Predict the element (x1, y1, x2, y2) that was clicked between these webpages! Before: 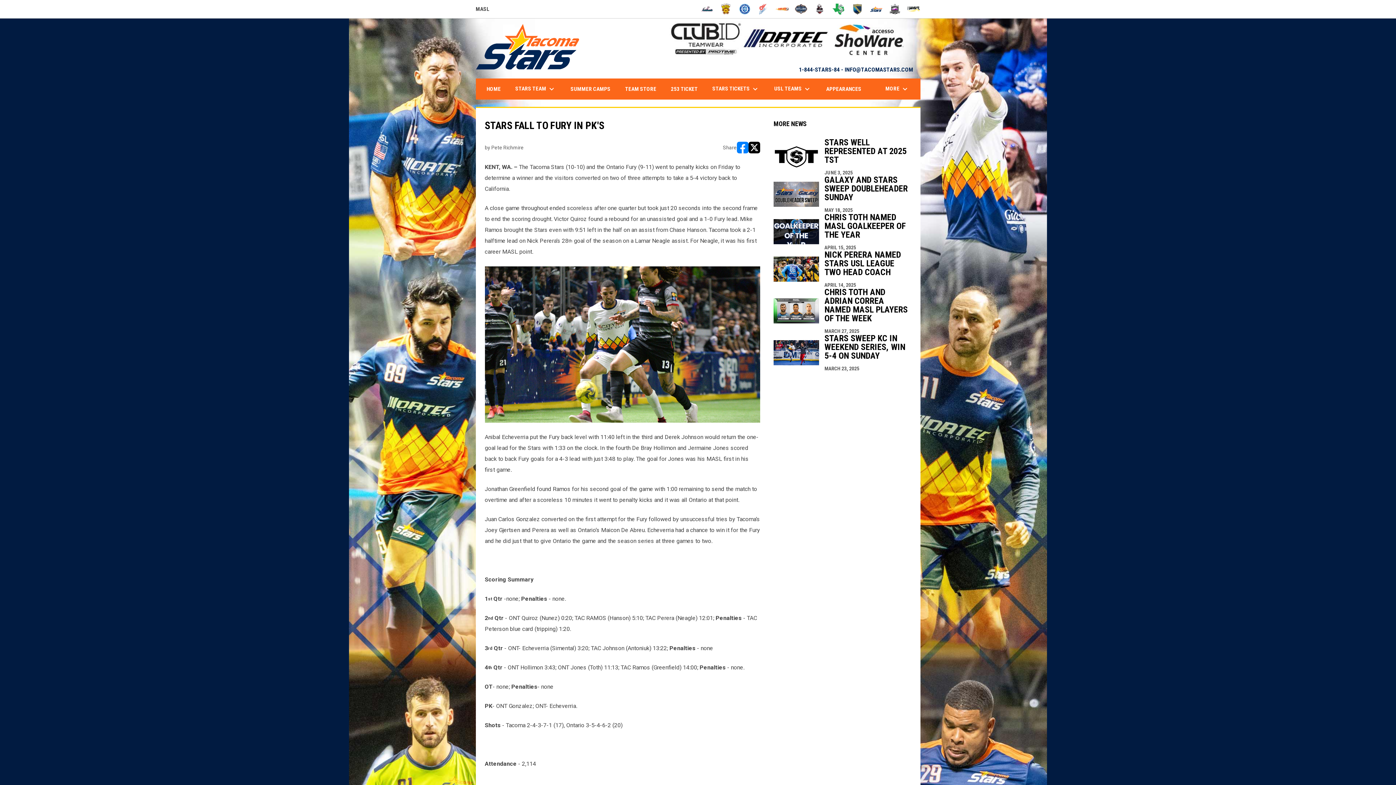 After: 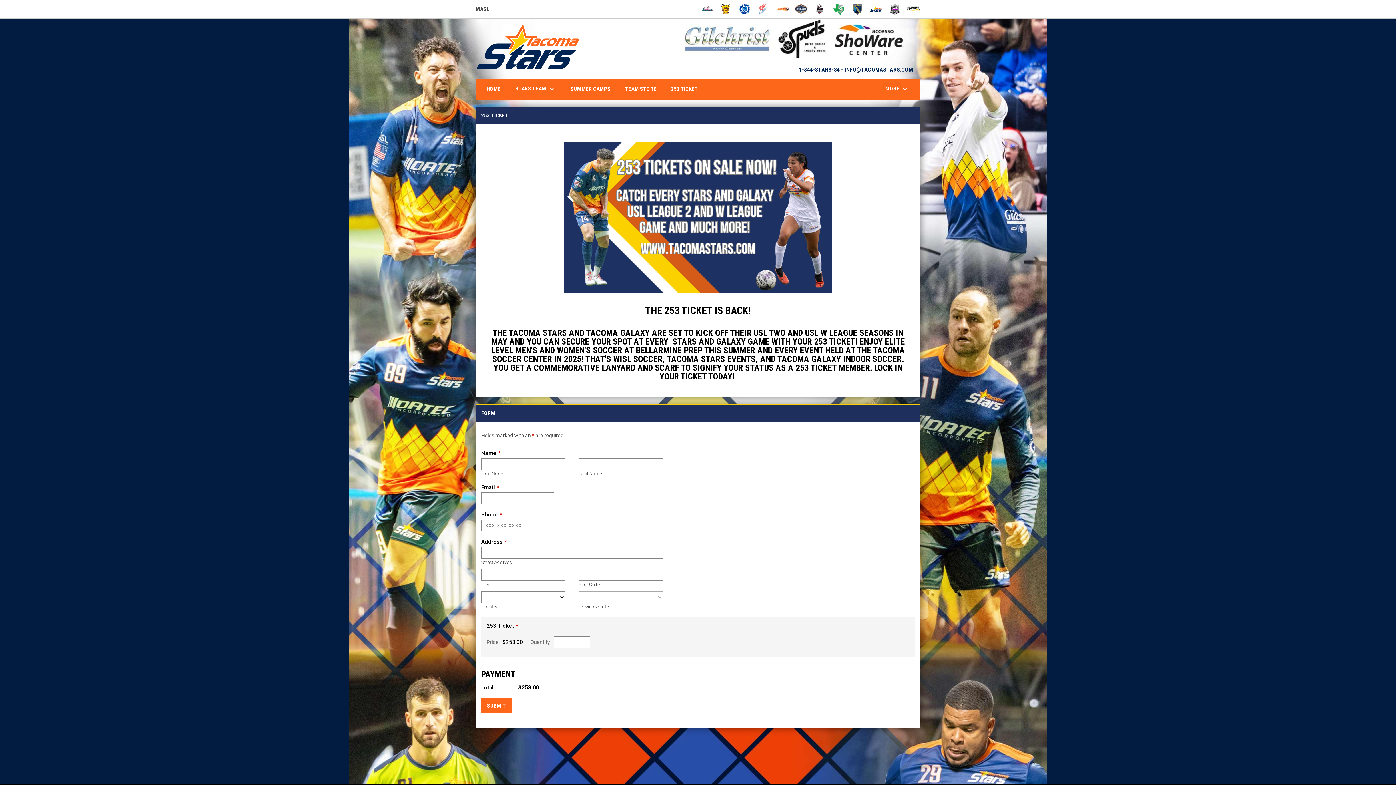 Action: label: 253 TICKET bbox: (665, 79, 703, 99)